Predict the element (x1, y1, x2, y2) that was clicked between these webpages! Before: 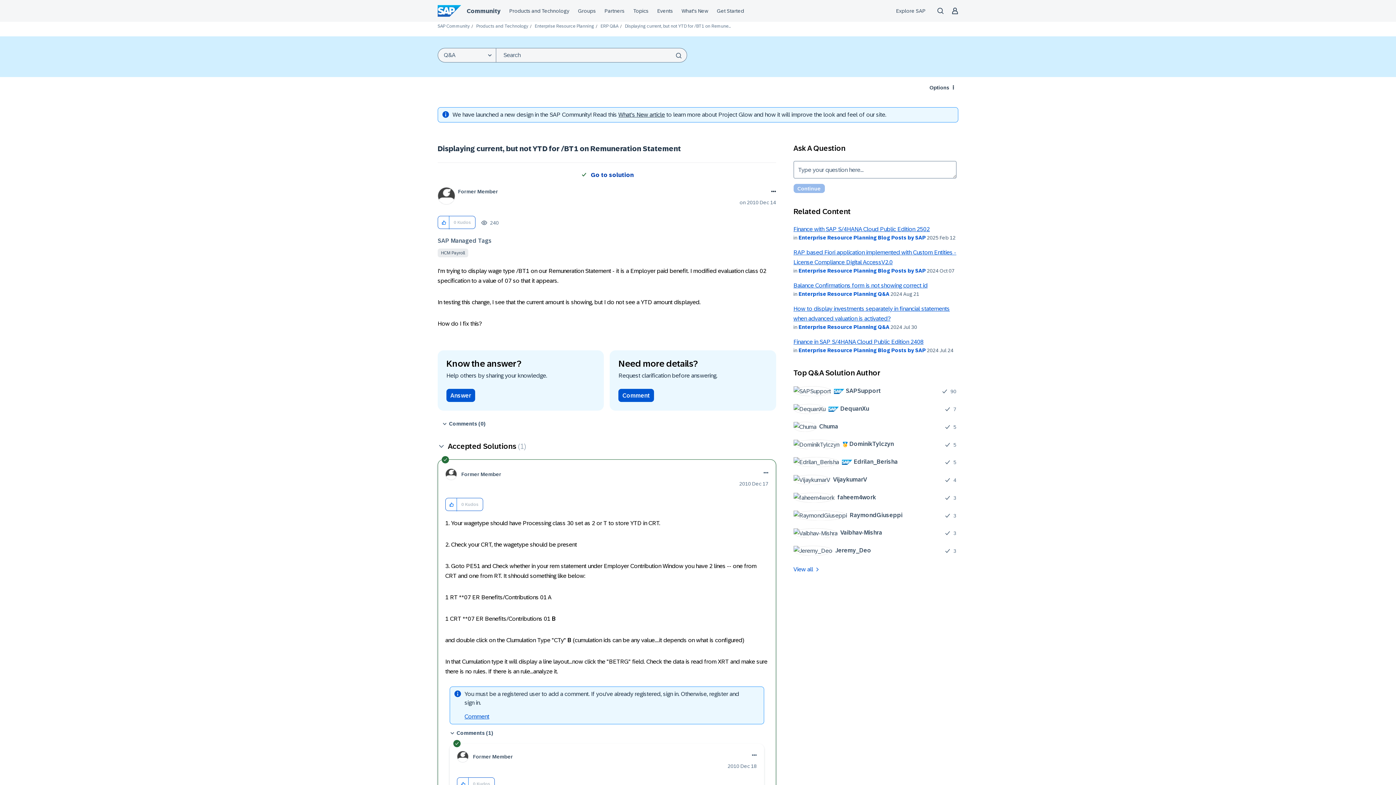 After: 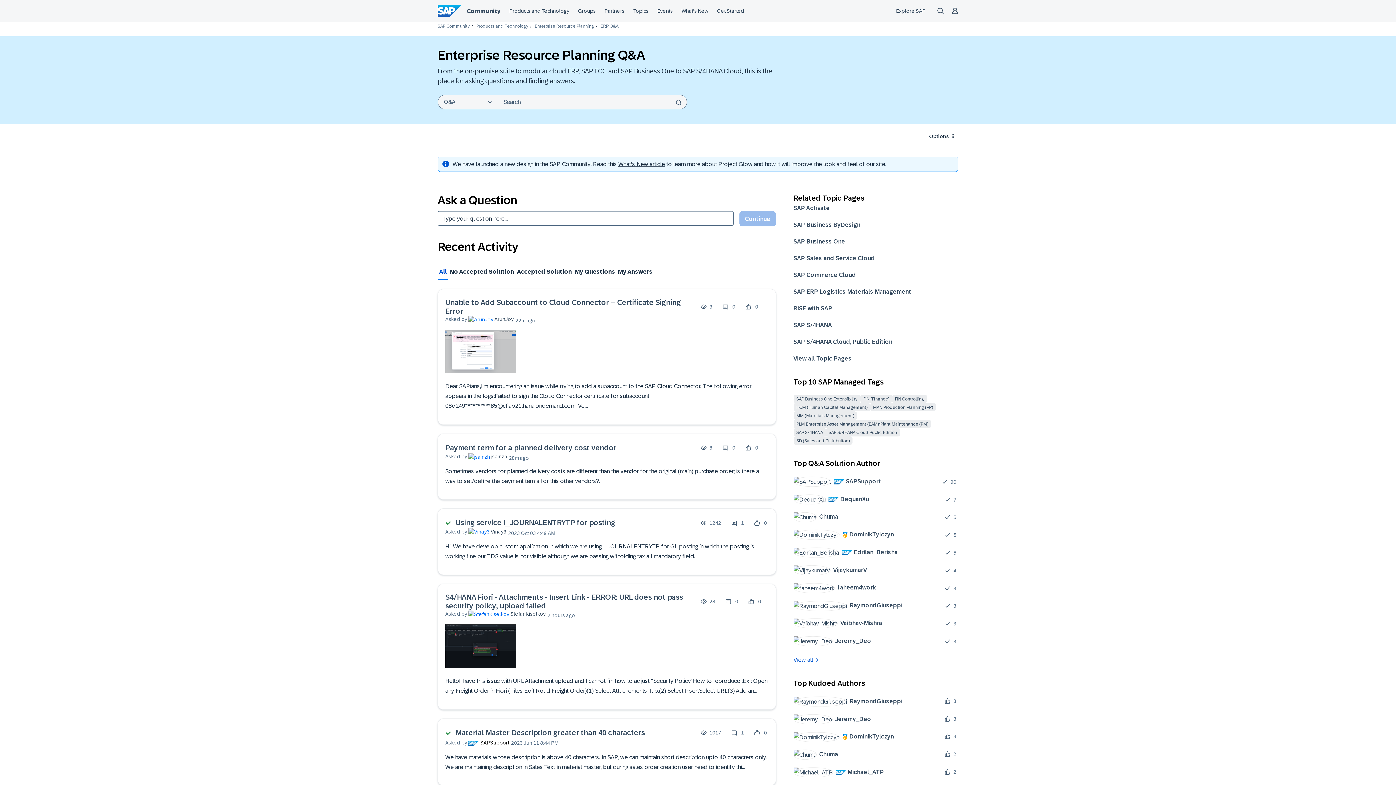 Action: label: Enterprise Resource Planning Q&A bbox: (798, 324, 889, 330)